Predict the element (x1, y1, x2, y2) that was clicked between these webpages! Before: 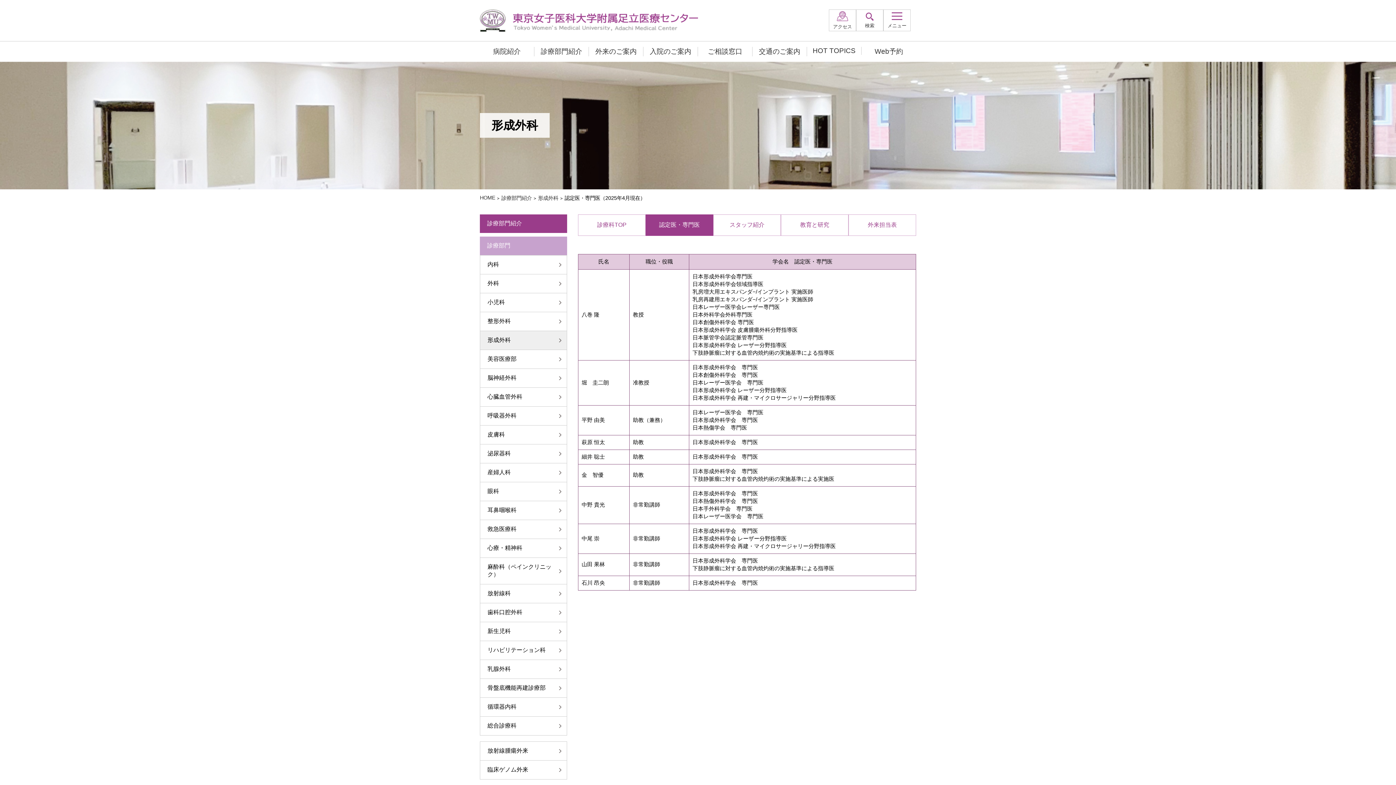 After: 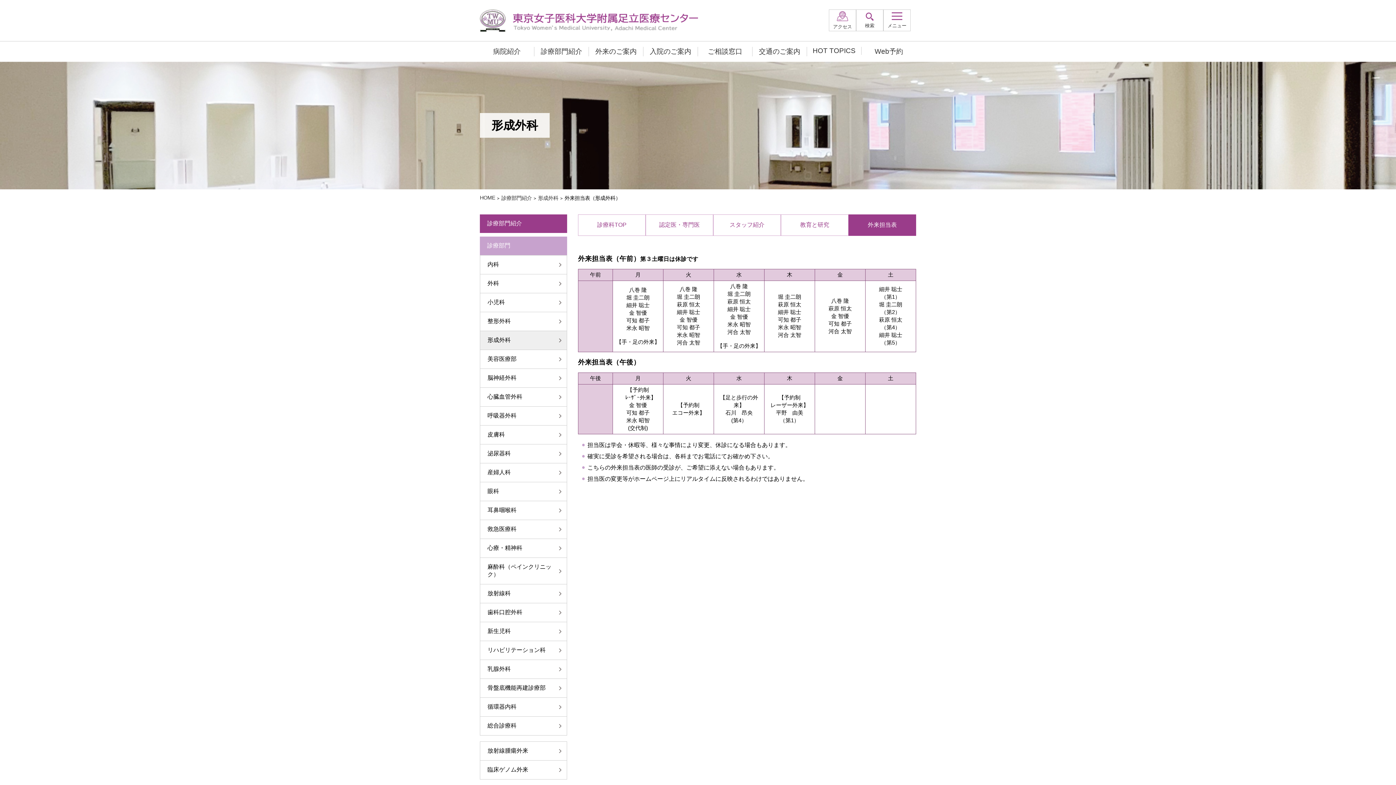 Action: label: 外来担当表 bbox: (848, 214, 916, 236)